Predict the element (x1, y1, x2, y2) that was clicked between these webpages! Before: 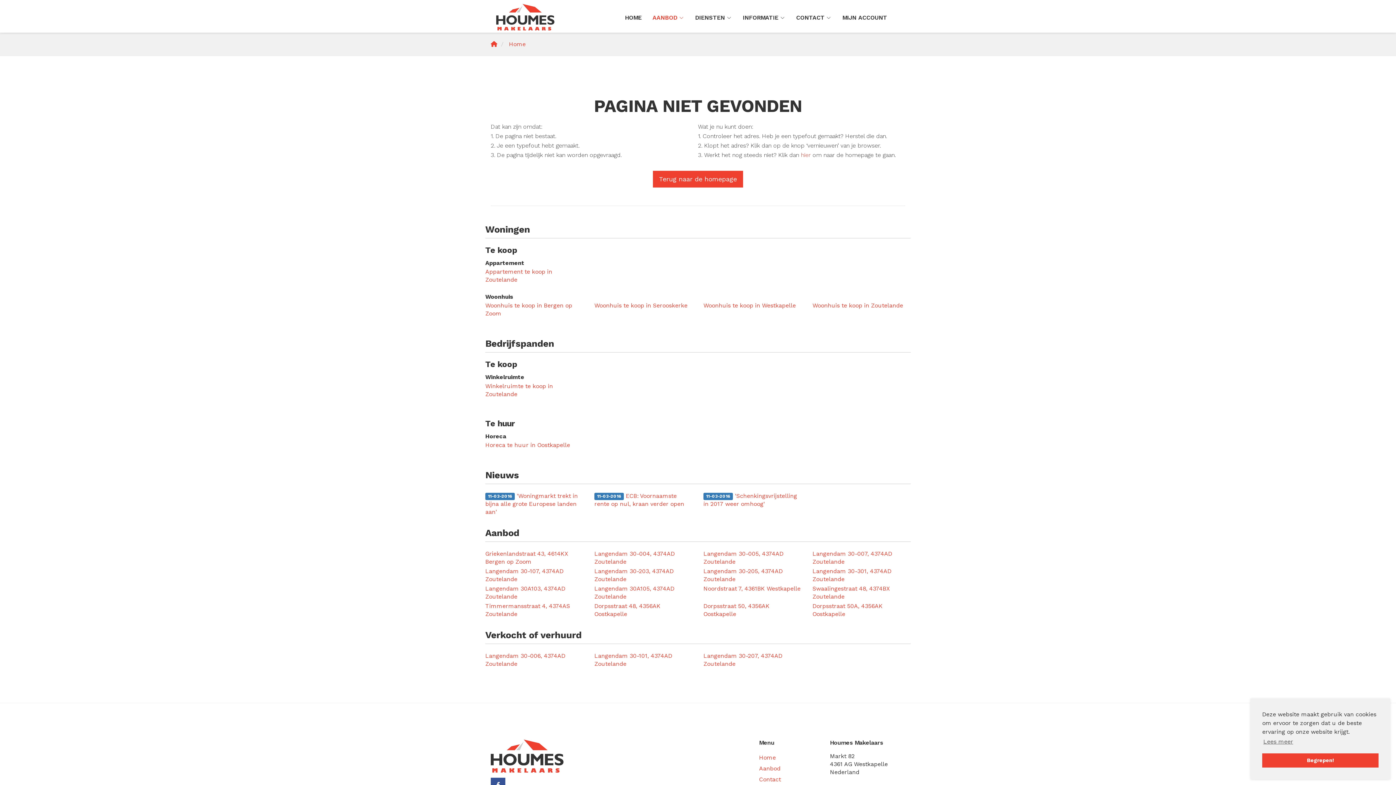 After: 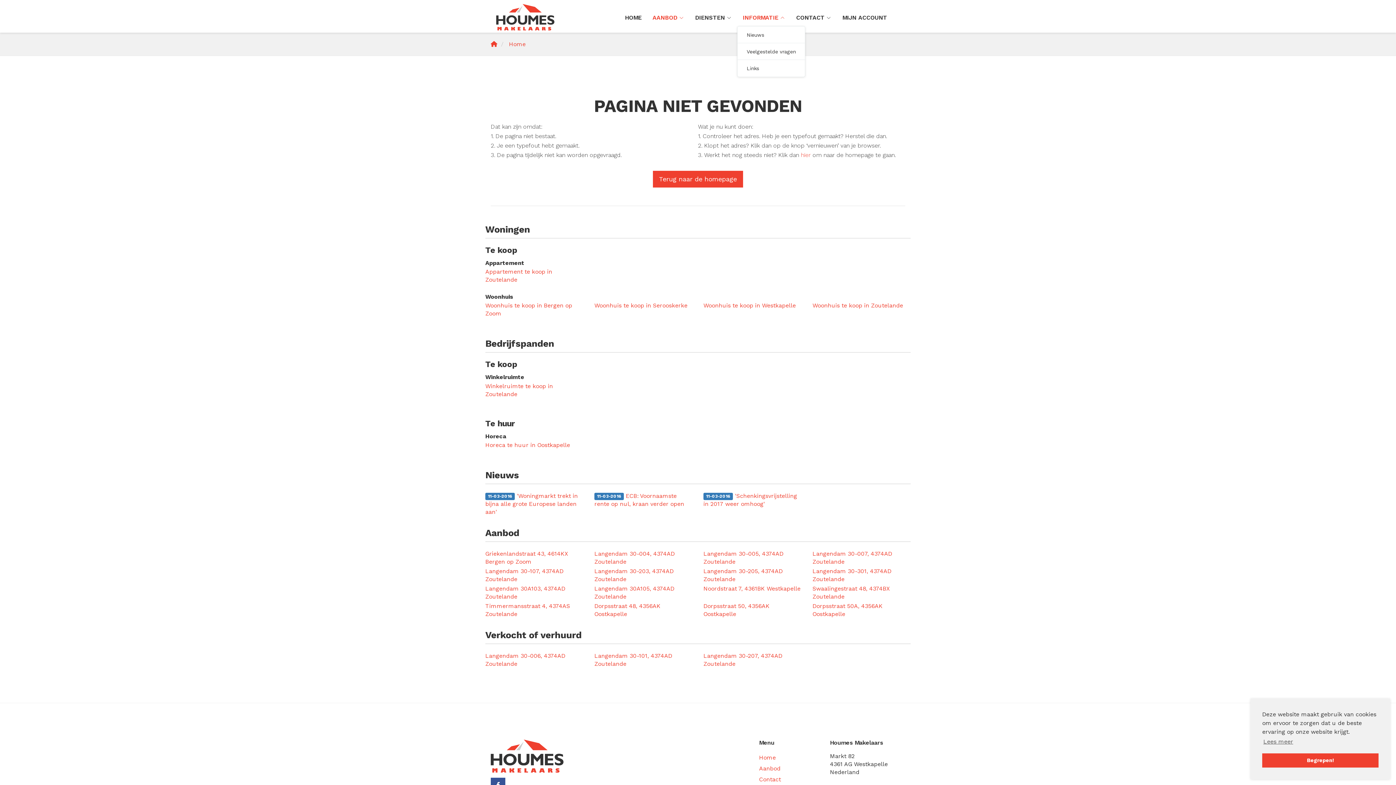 Action: label: INFORMATIE bbox: (742, 9, 785, 26)